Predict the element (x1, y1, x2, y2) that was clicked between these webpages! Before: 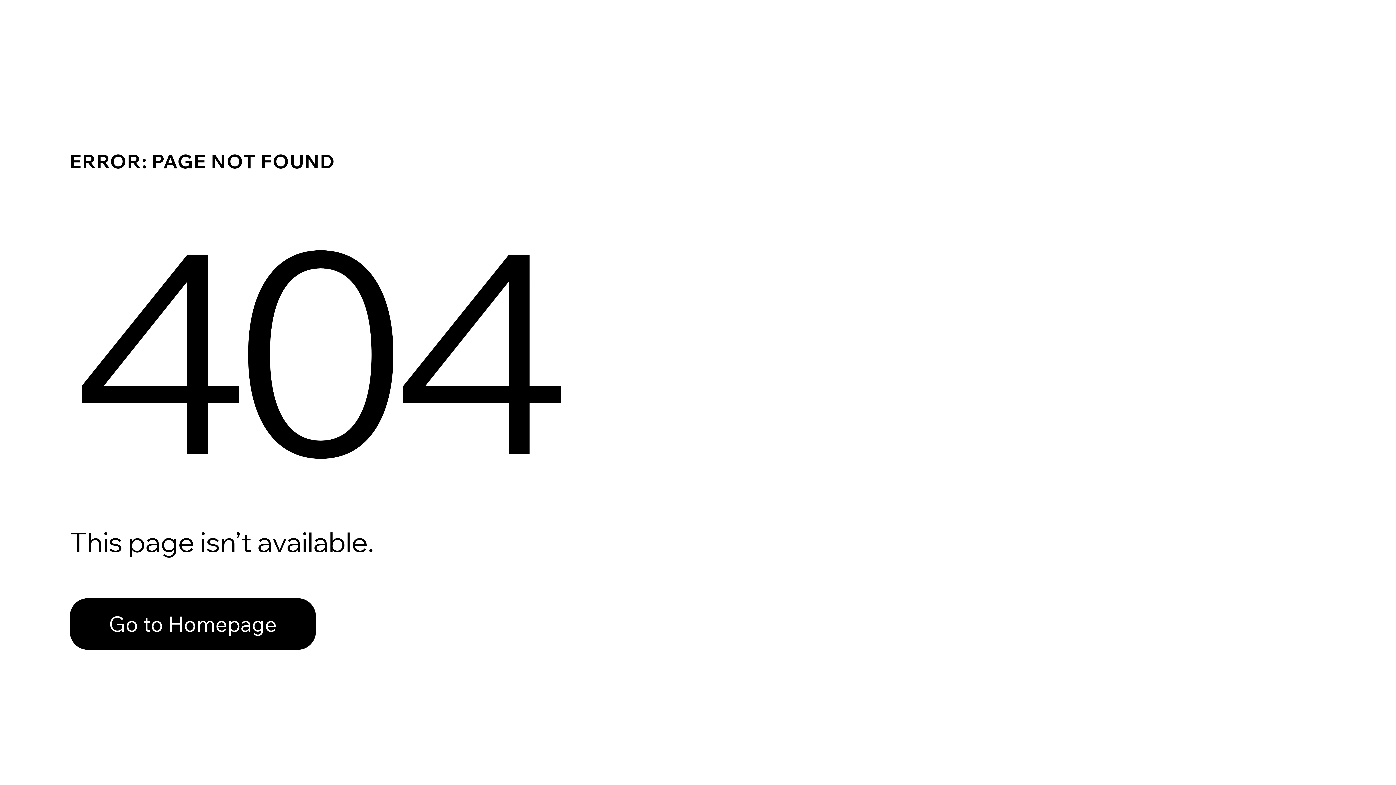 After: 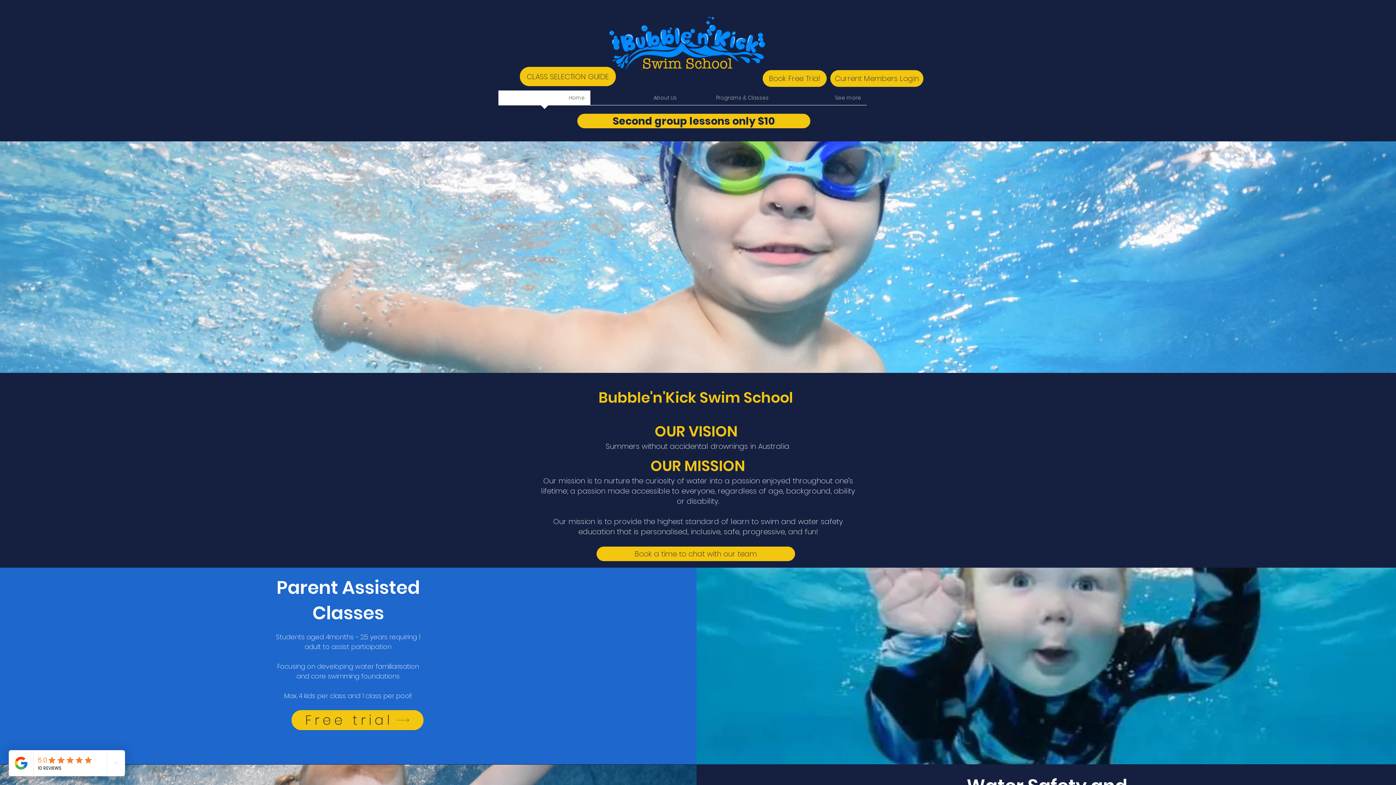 Action: label: Go to Homepage bbox: (69, 582, 768, 659)